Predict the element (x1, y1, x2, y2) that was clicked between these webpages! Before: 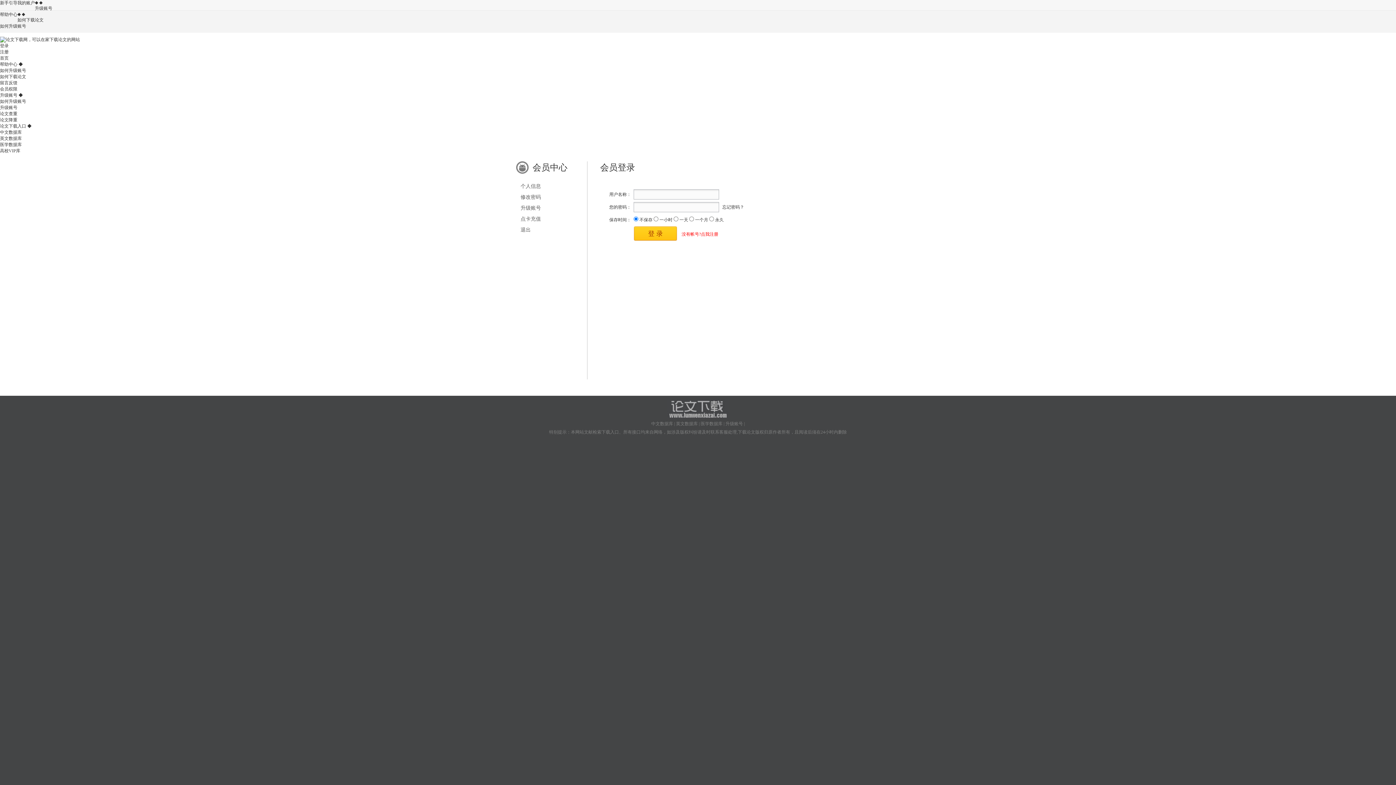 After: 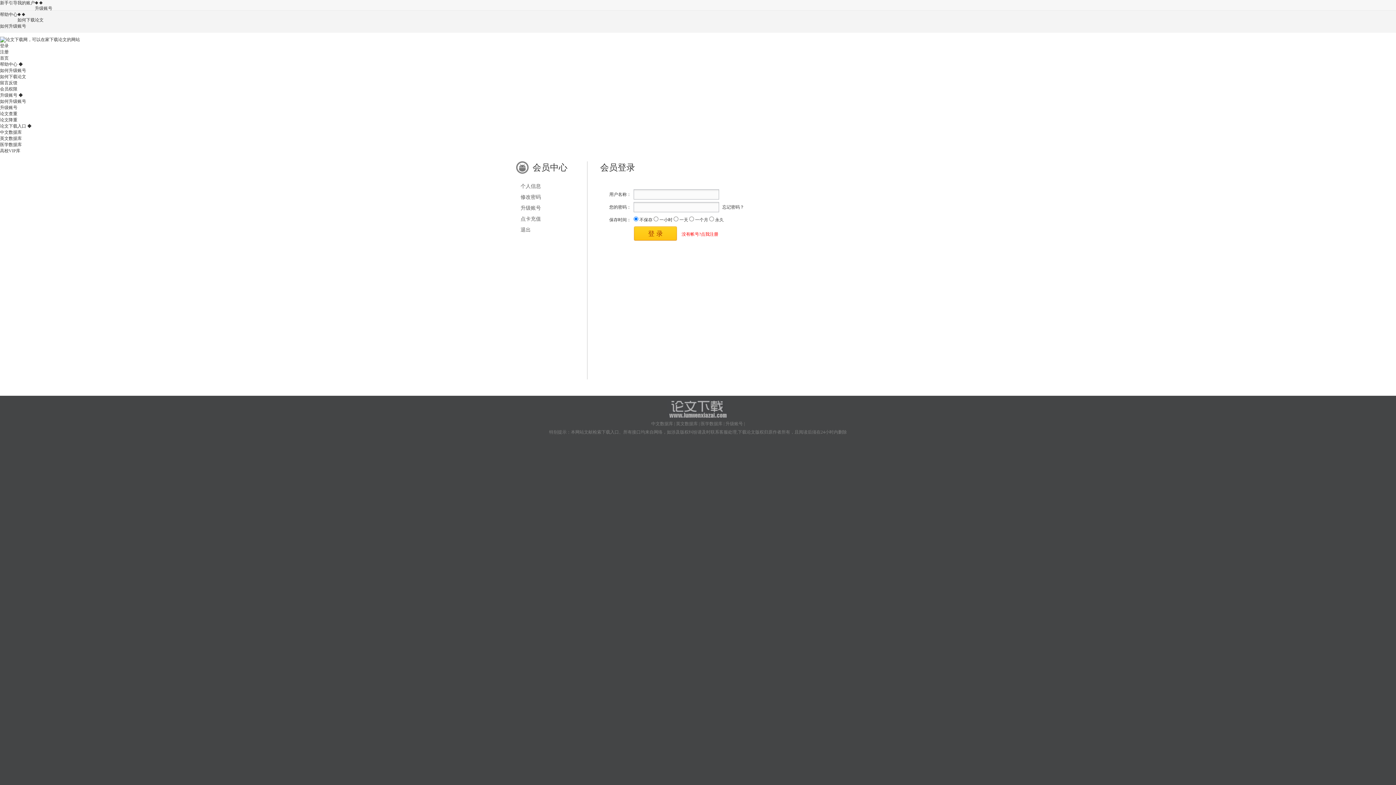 Action: label: 升级账号 bbox: (725, 421, 743, 426)